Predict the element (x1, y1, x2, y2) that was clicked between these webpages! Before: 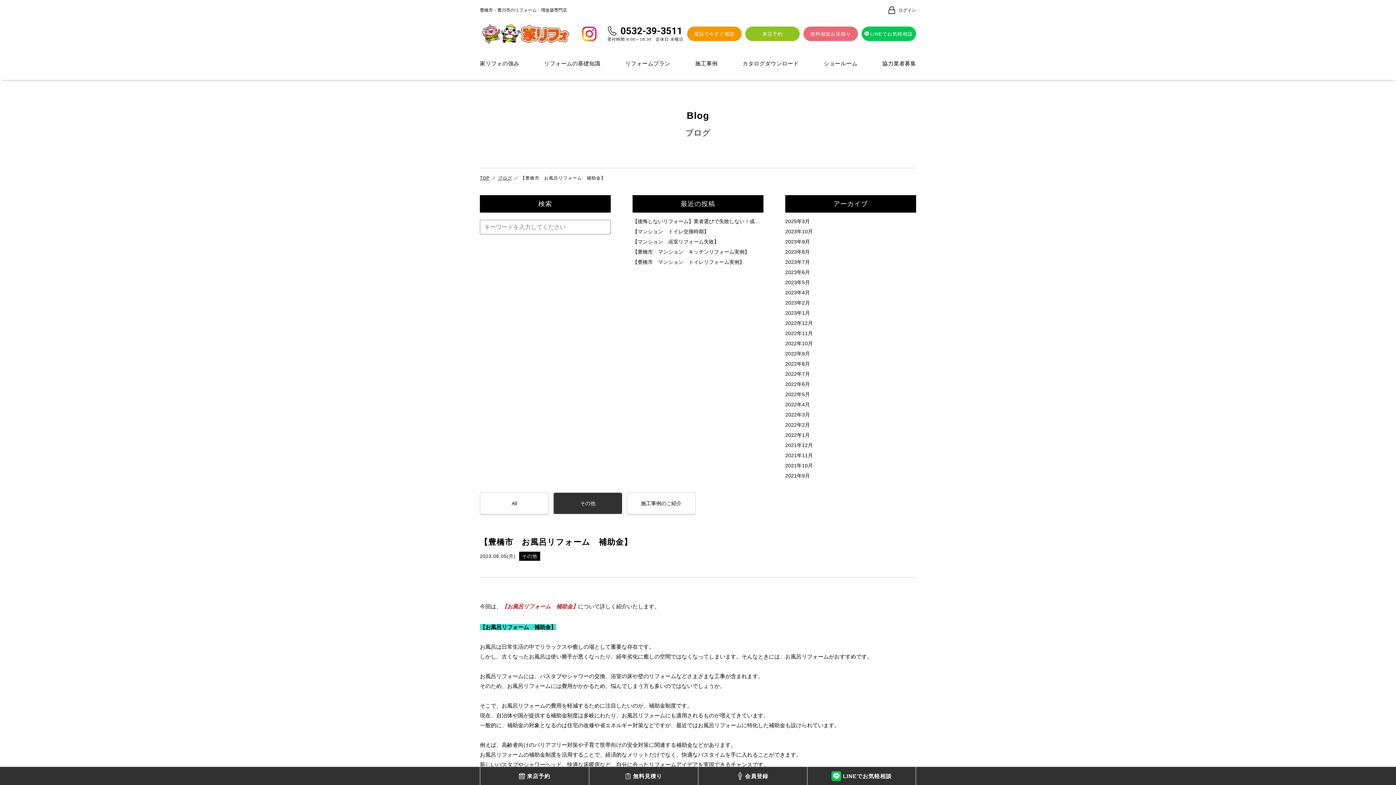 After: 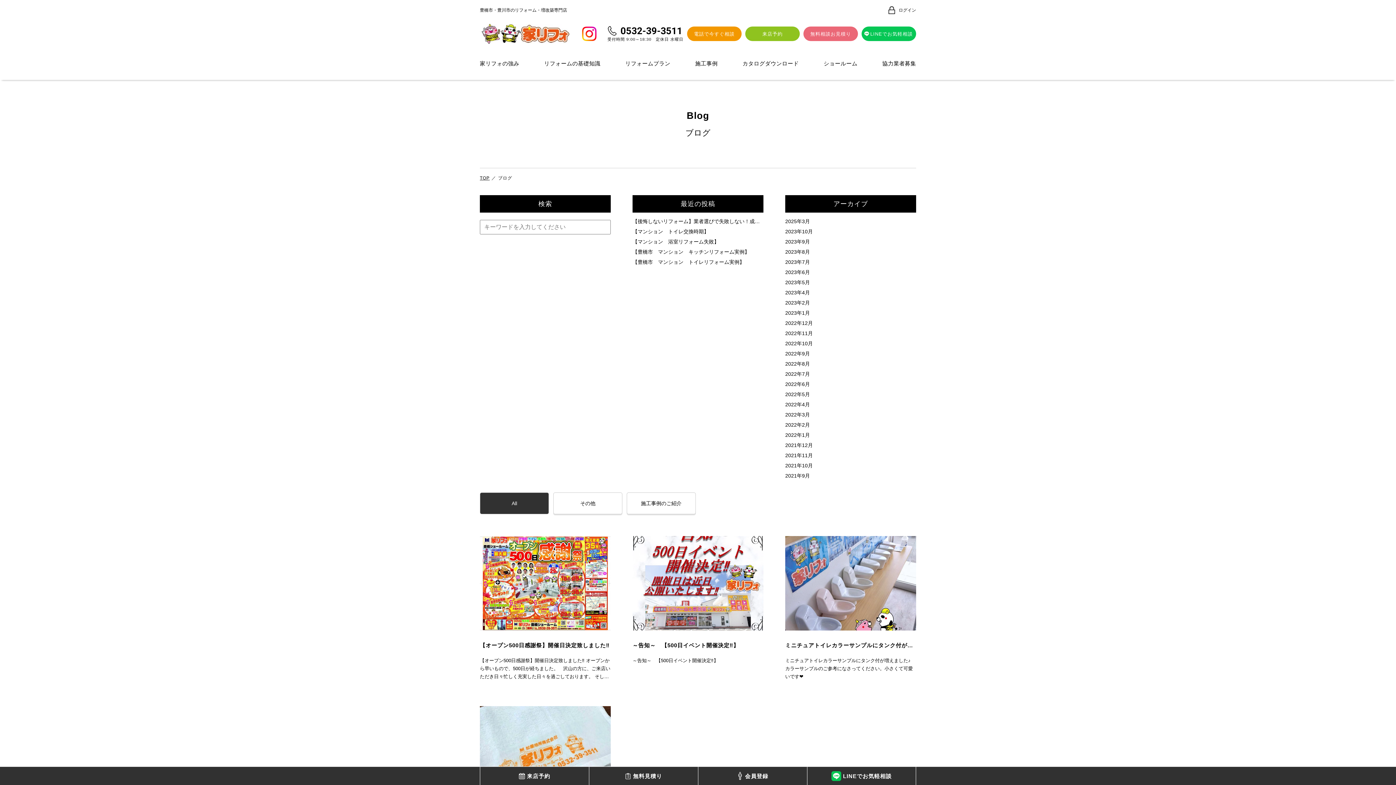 Action: label: 2022年10月 bbox: (785, 338, 916, 348)